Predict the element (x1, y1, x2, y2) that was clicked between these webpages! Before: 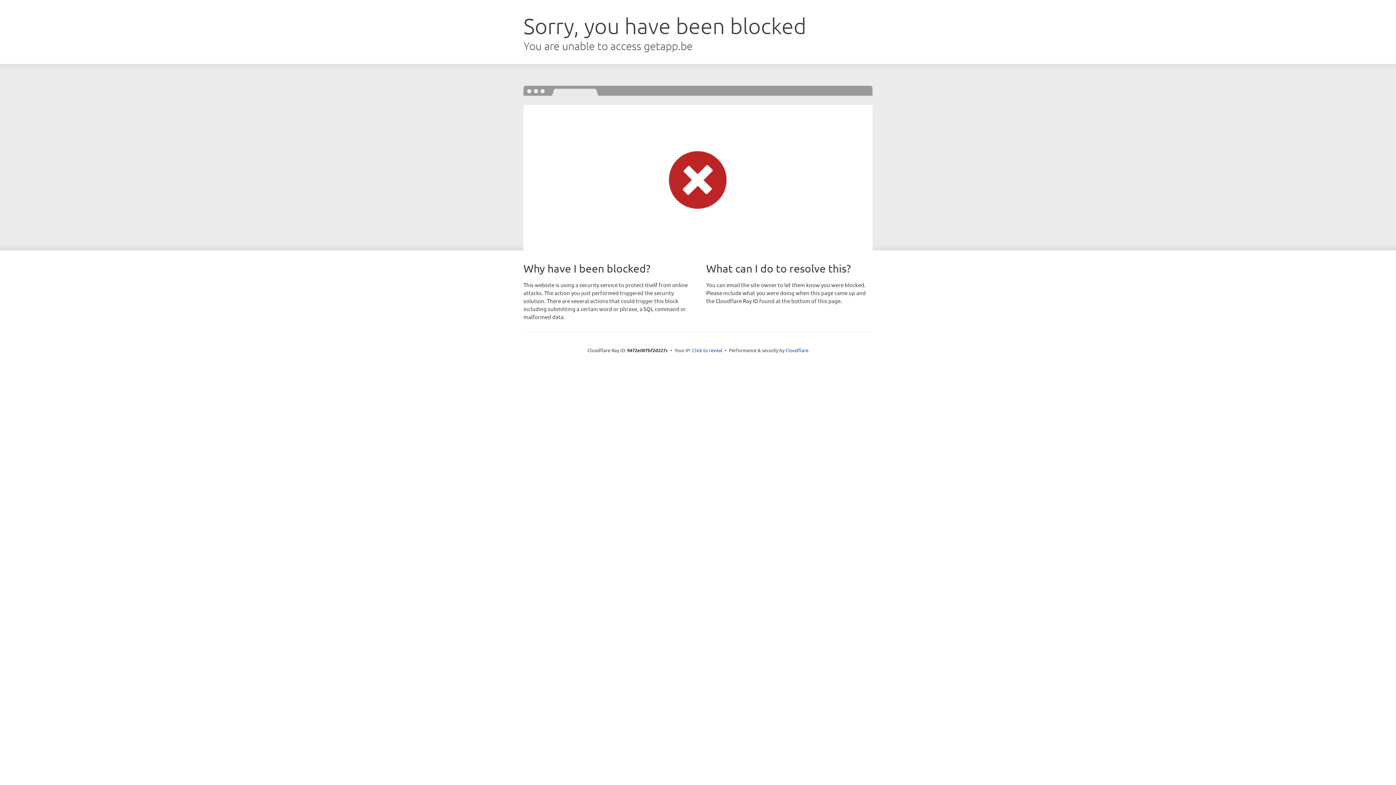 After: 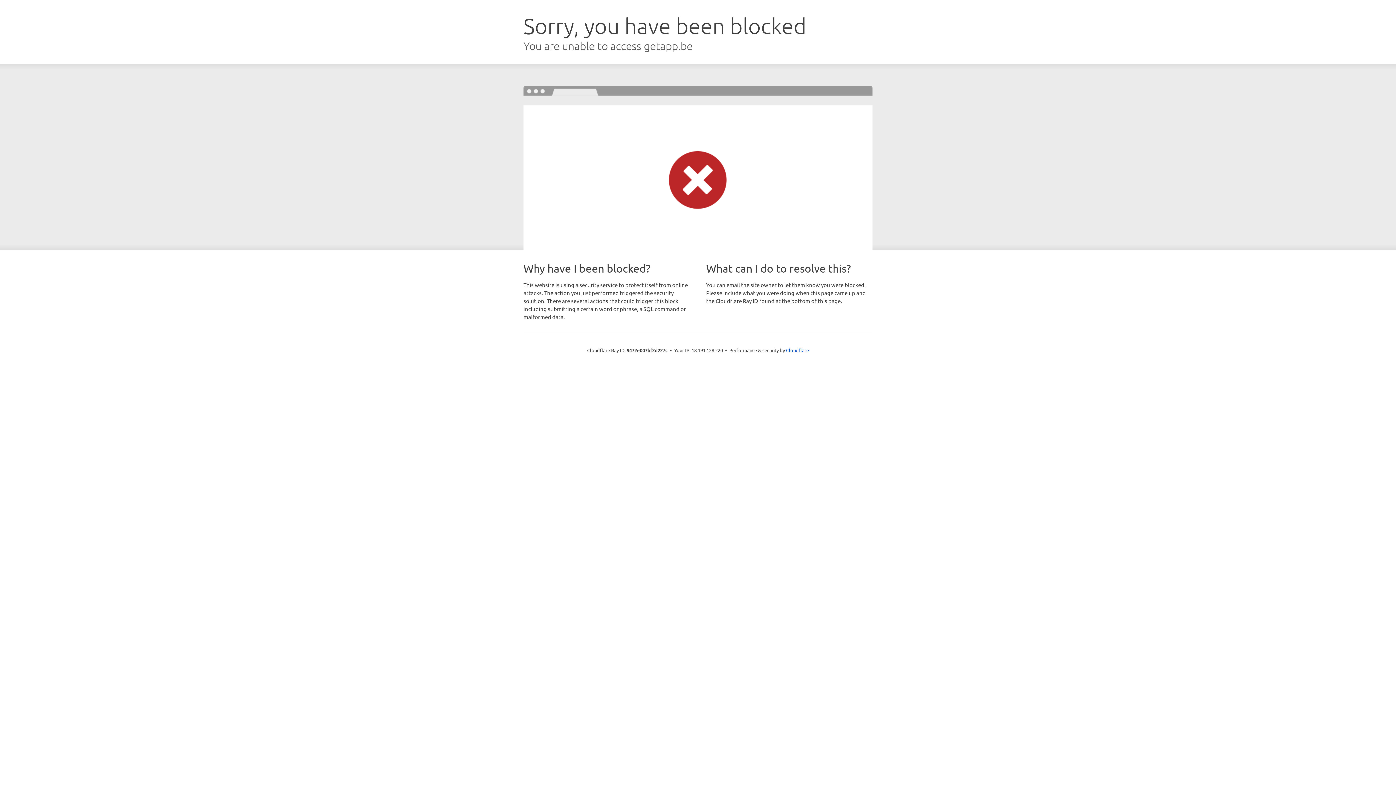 Action: bbox: (692, 346, 722, 353) label: Click to reveal